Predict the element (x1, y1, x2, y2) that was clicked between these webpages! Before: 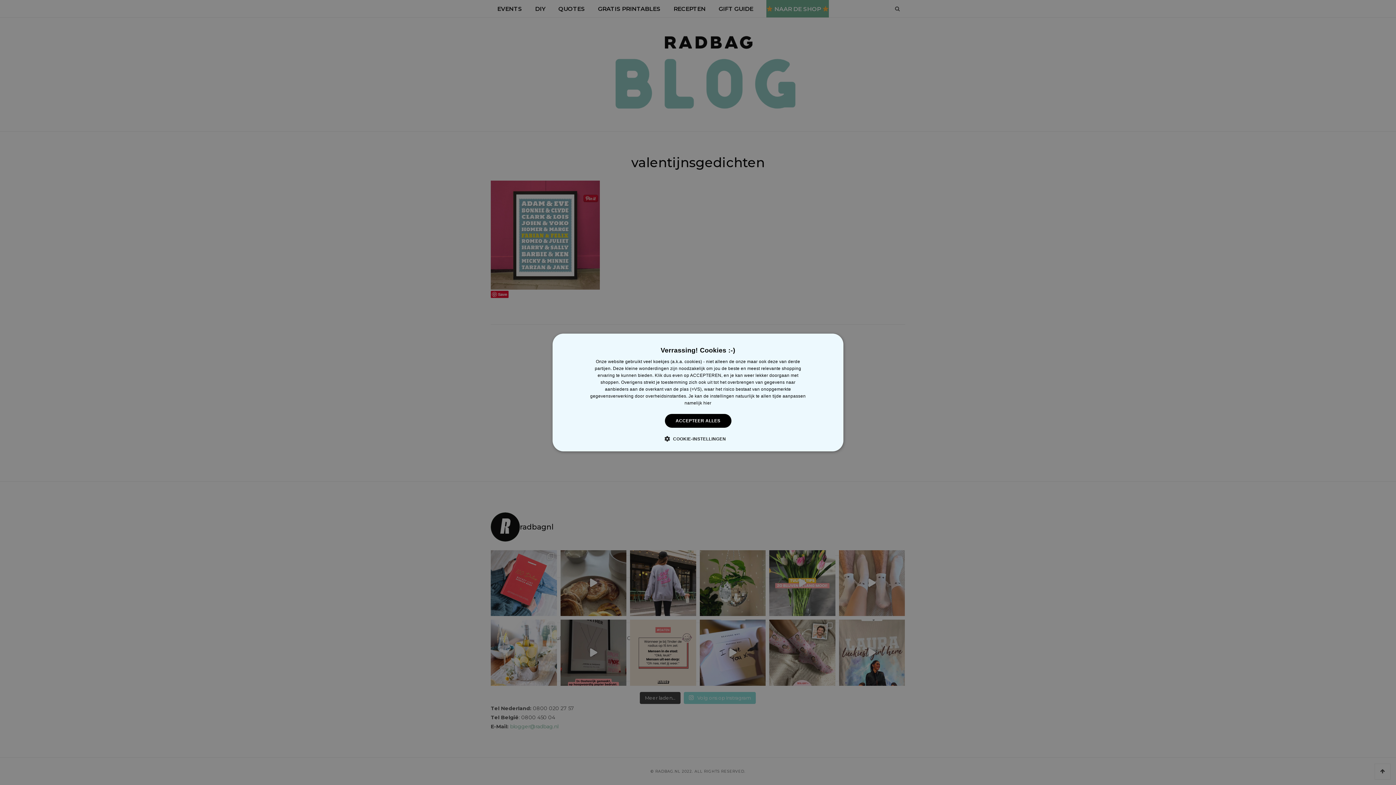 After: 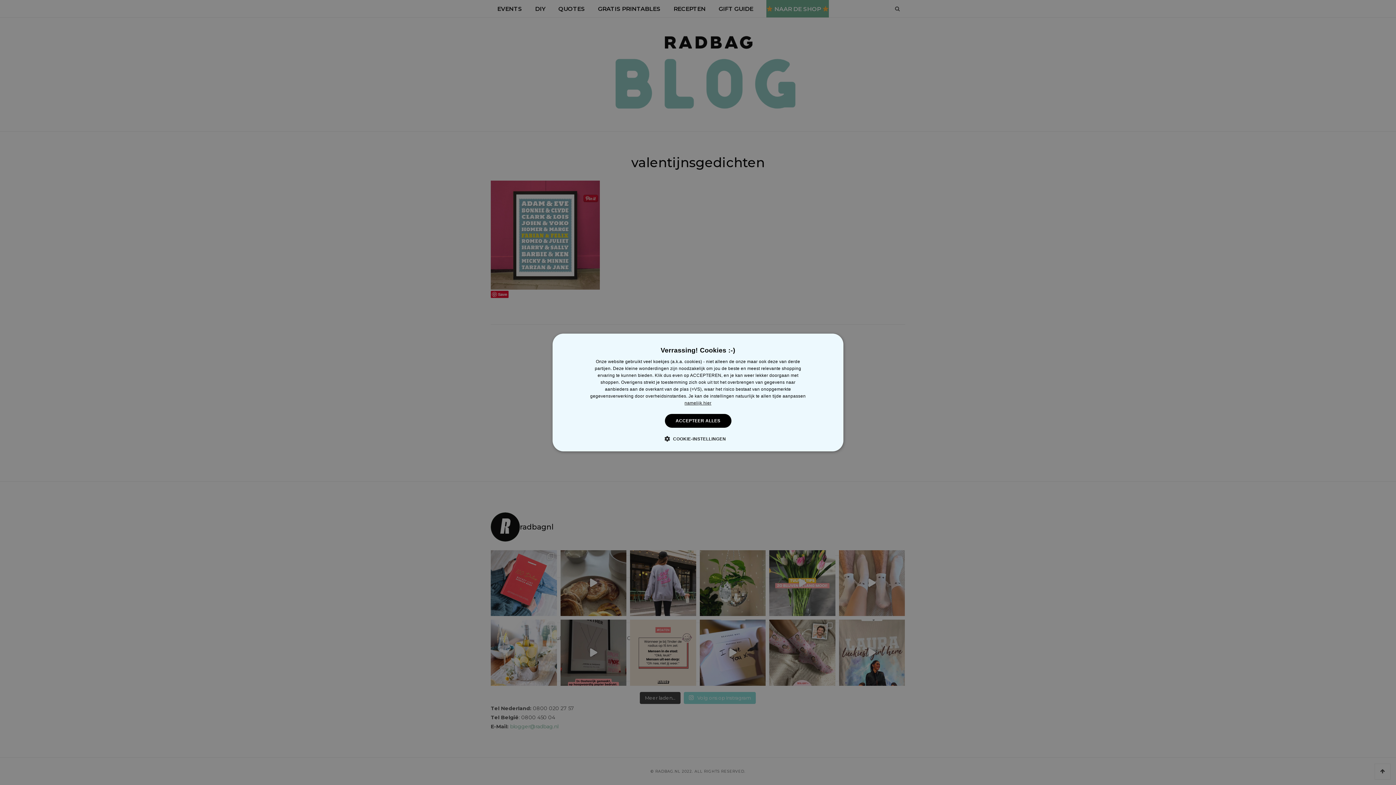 Action: bbox: (684, 400, 711, 405) label: namelijk hier, opens a new window